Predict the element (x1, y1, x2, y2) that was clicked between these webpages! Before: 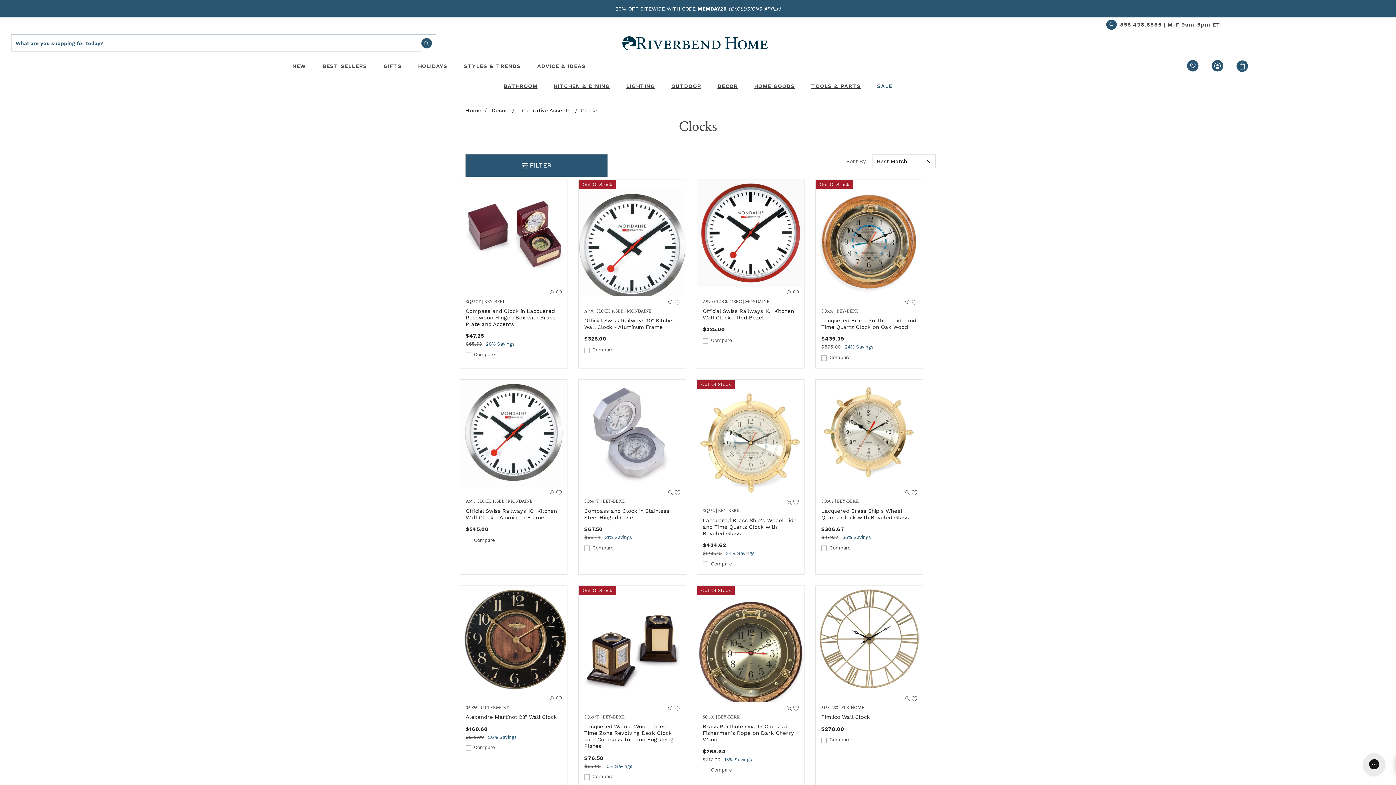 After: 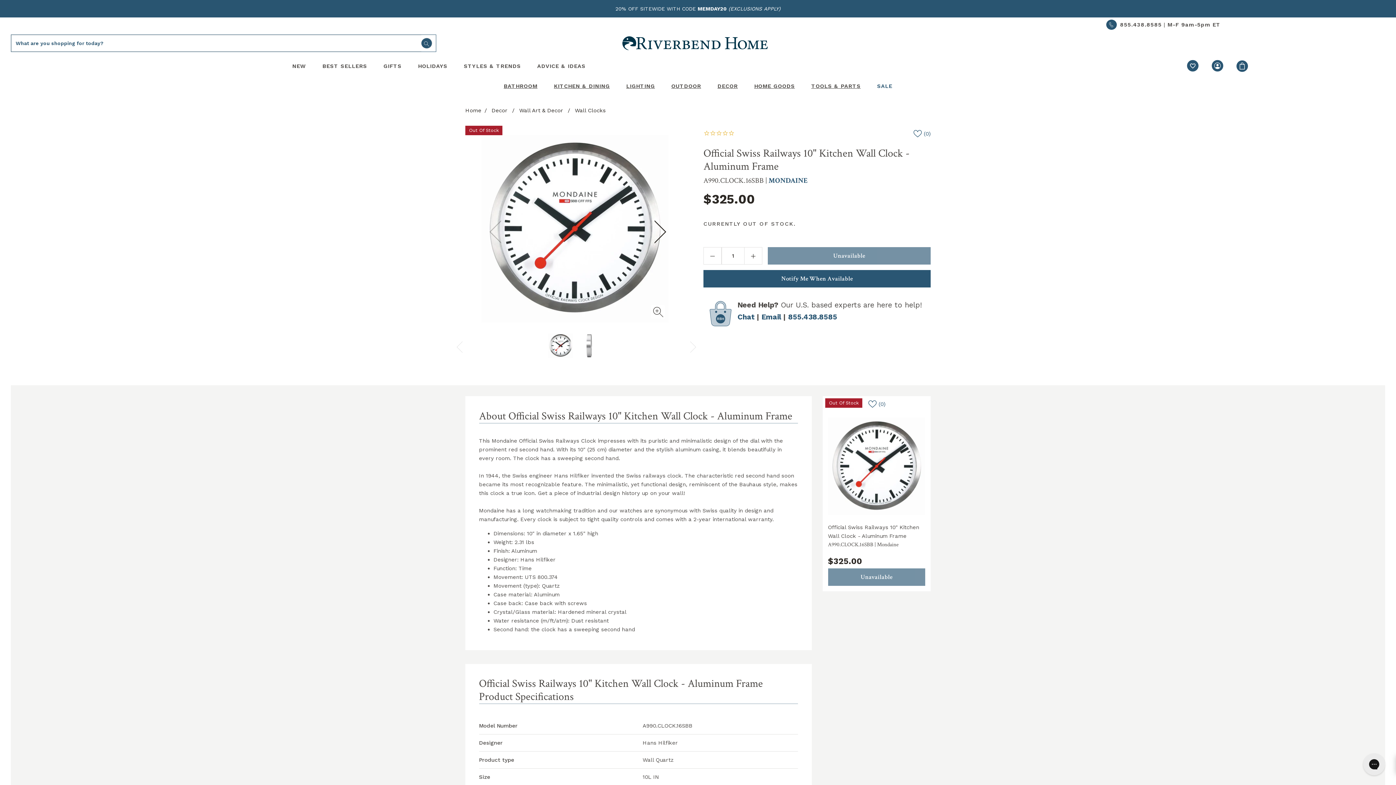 Action: label: Product Image Click: Official Swiss Railways 10" Kitchen Wall Clock - Aluminum Frame bbox: (578, 181, 685, 250)